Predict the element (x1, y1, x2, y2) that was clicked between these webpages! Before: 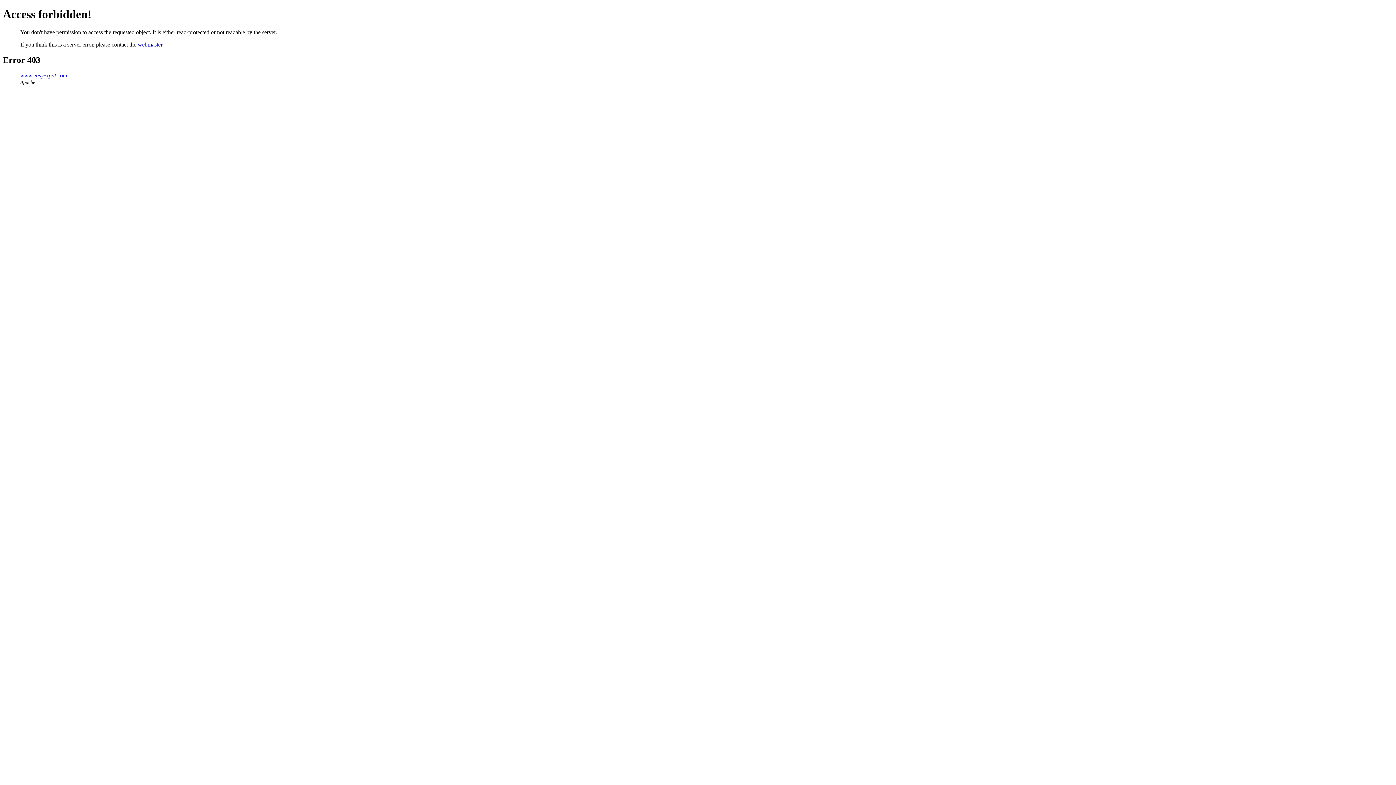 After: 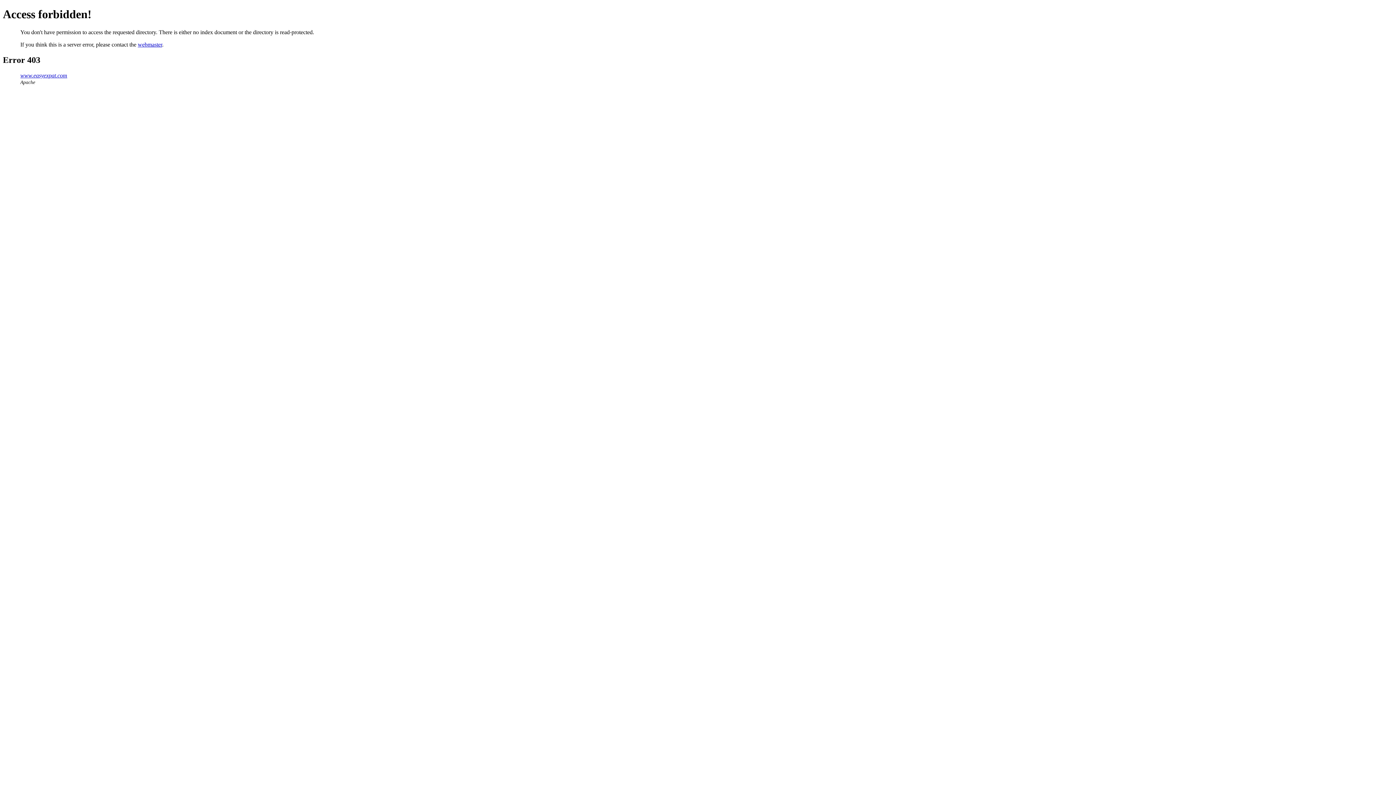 Action: bbox: (20, 72, 67, 78) label: www.easyexpat.com